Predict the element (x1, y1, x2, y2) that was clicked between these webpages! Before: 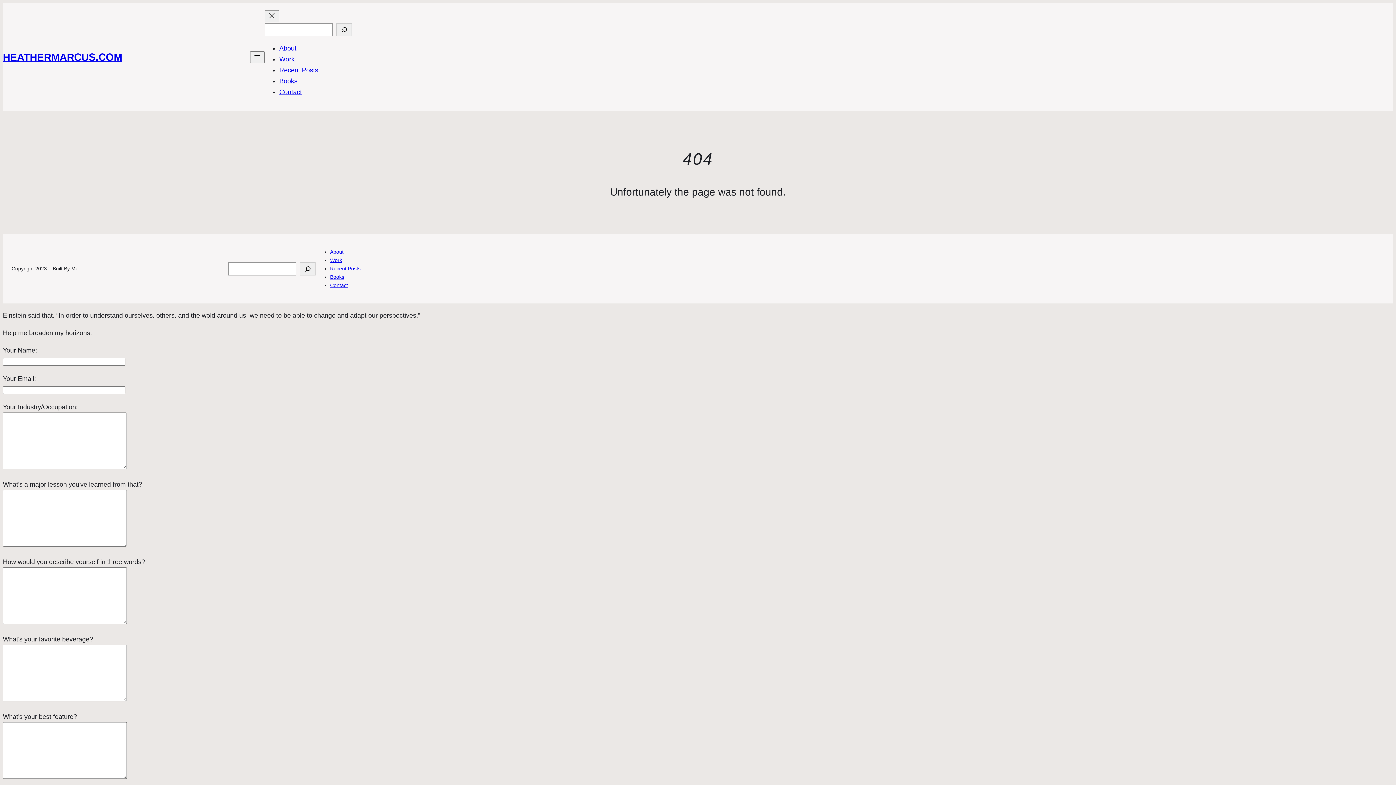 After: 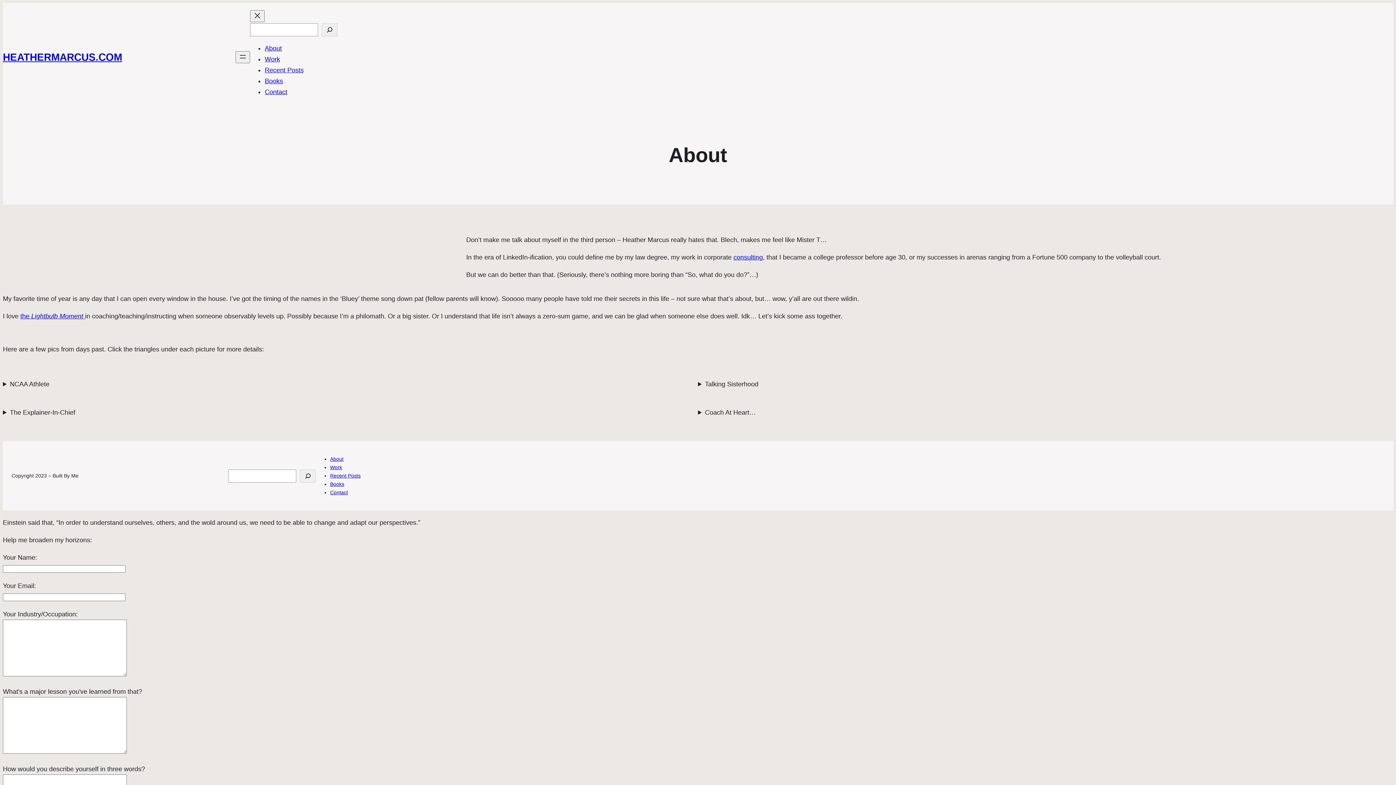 Action: label: About bbox: (279, 44, 296, 52)